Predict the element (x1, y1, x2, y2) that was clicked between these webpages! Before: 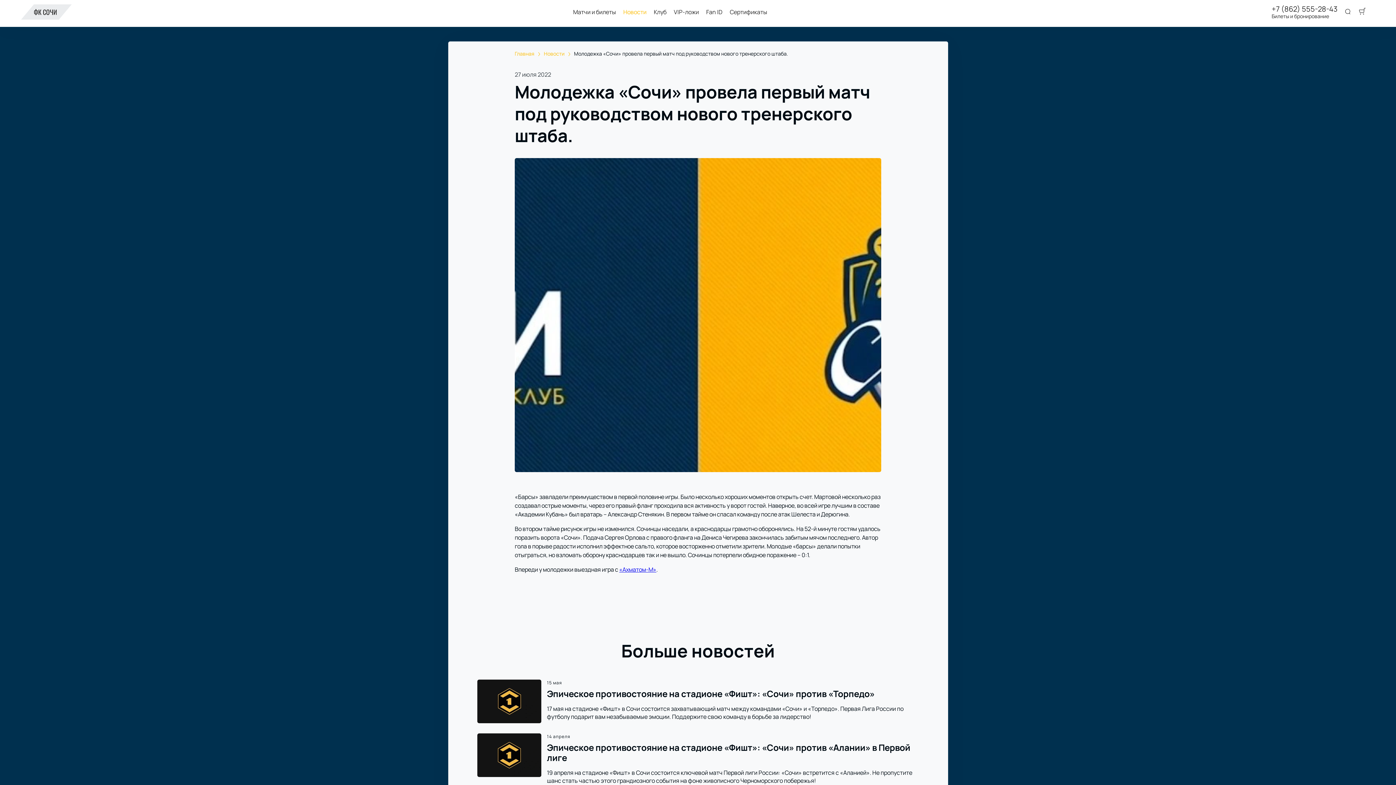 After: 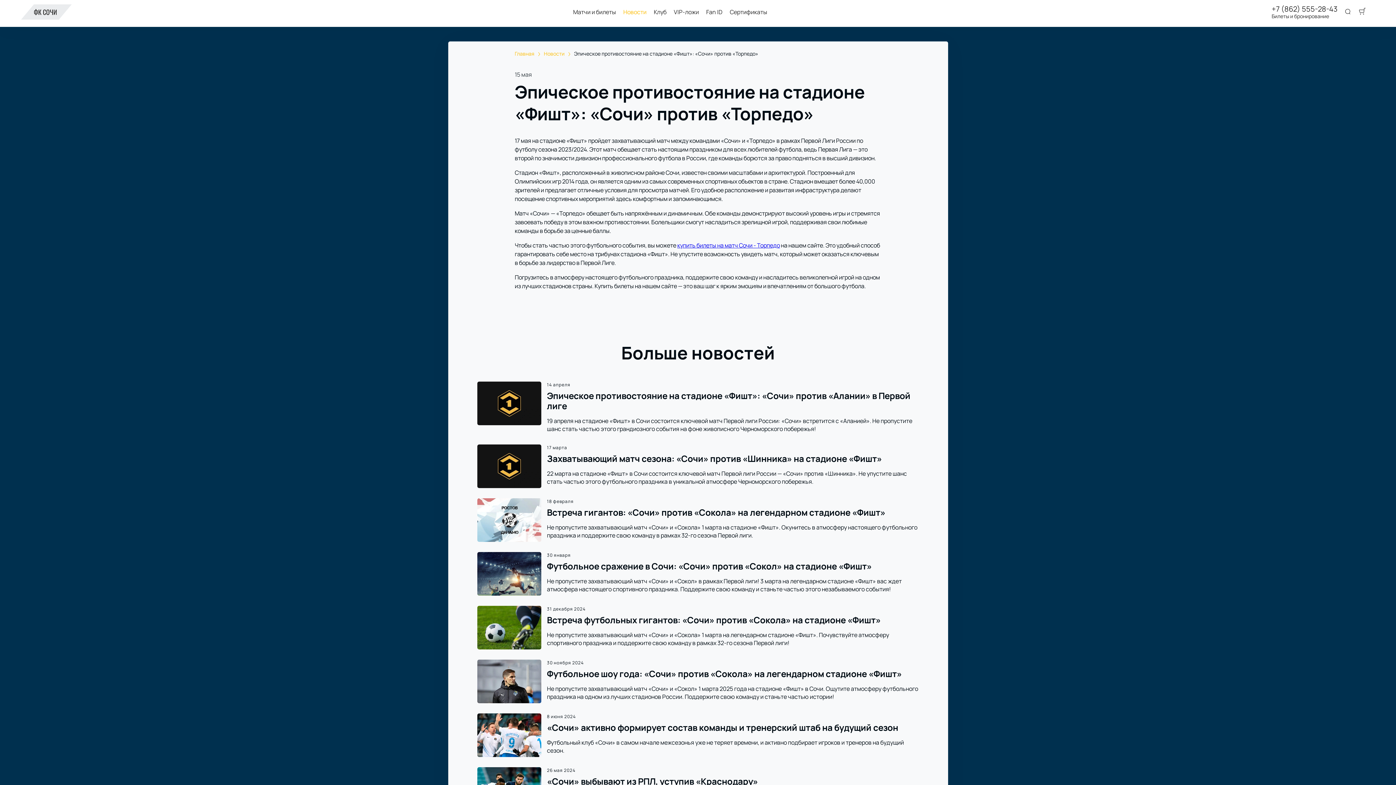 Action: bbox: (477, 679, 919, 727) label: 15 мая

Эпическое противостояние на стадионе «Фишт»: «Сочи» против «Торпедо»

17 мая на стадионе «Фишт» в Сочи состоится захватывающий матч между командами «Сочи» и «Торпедо». Первая Лига России по футболу подарит вам незабываемые эмоции. Поддержите свою команду в борьбе за лидерство!